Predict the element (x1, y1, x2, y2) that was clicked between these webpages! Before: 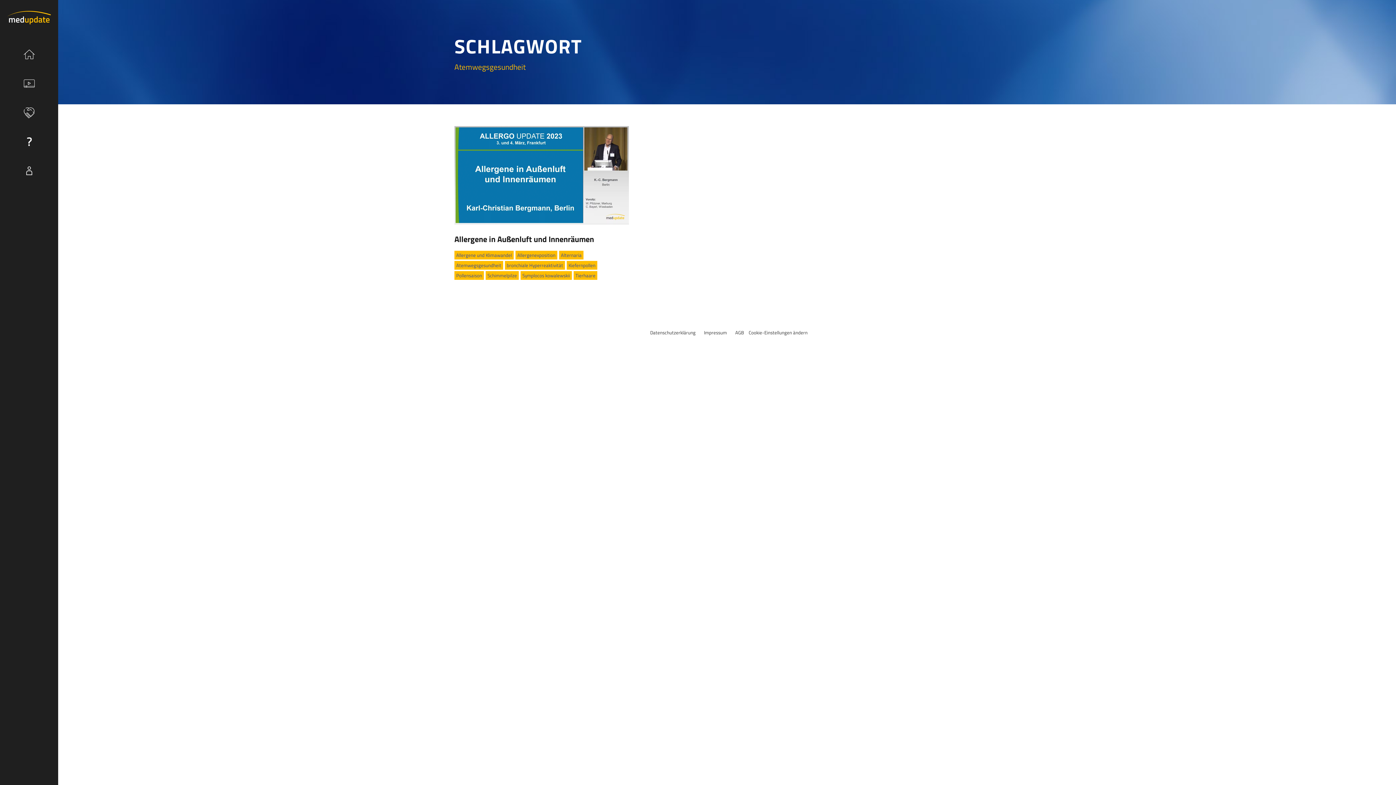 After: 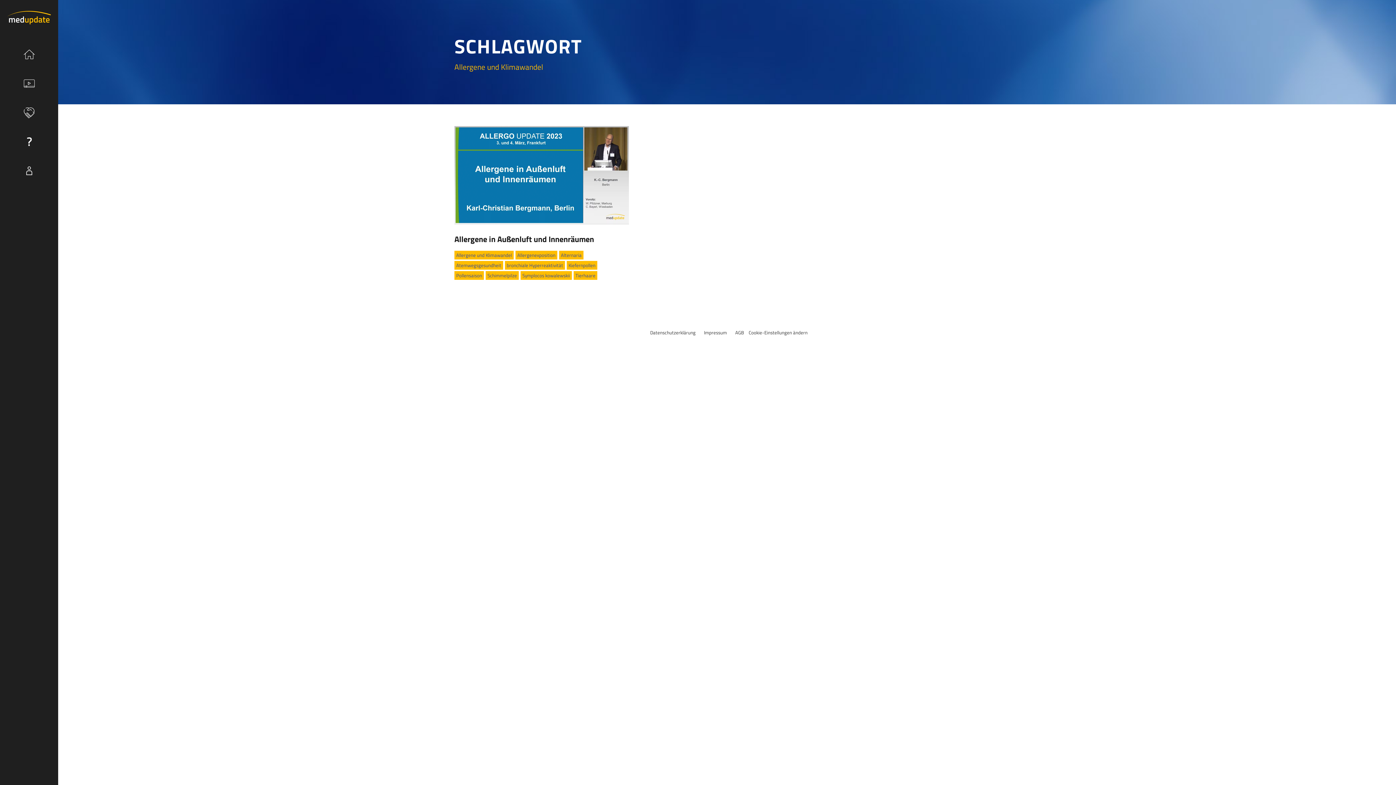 Action: bbox: (454, 250, 513, 259) label: Allergene und Klimawandel